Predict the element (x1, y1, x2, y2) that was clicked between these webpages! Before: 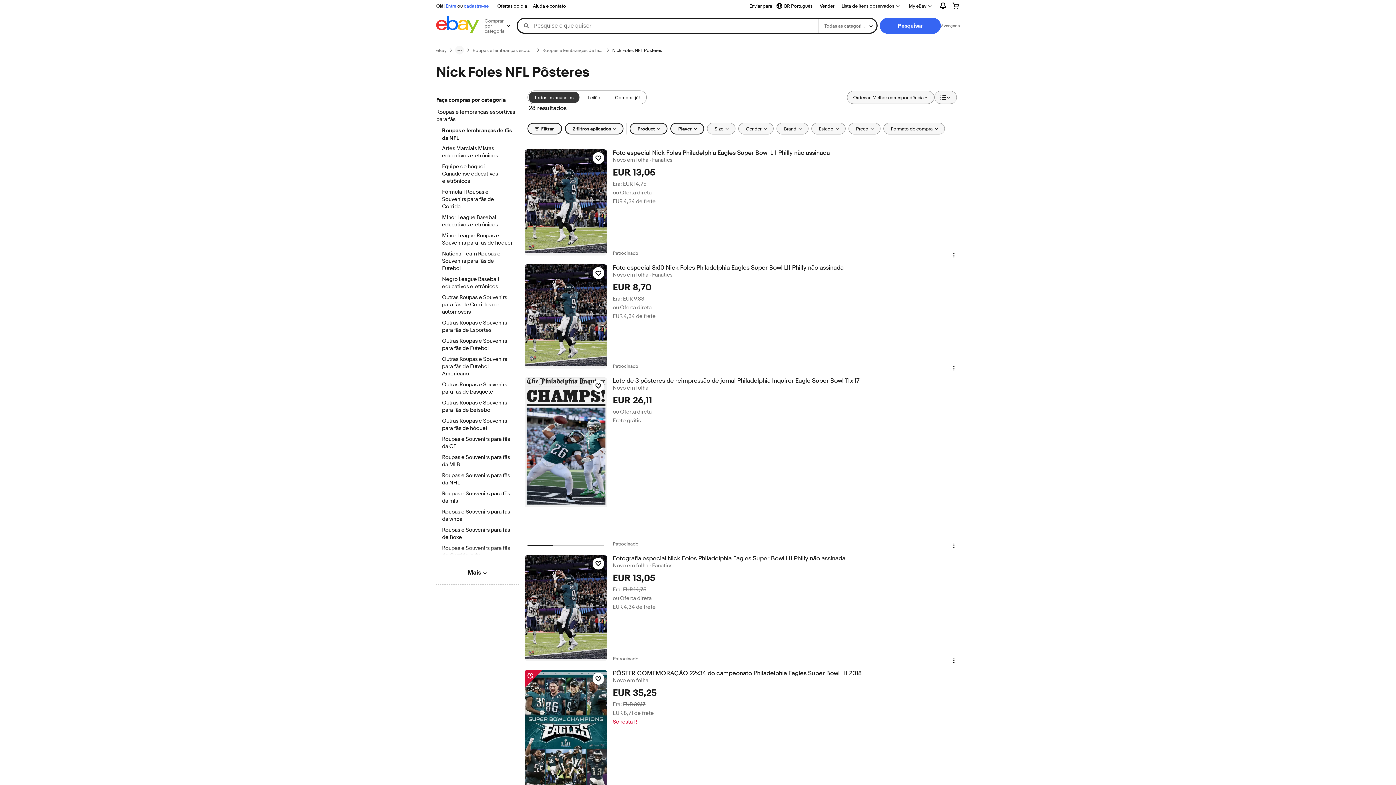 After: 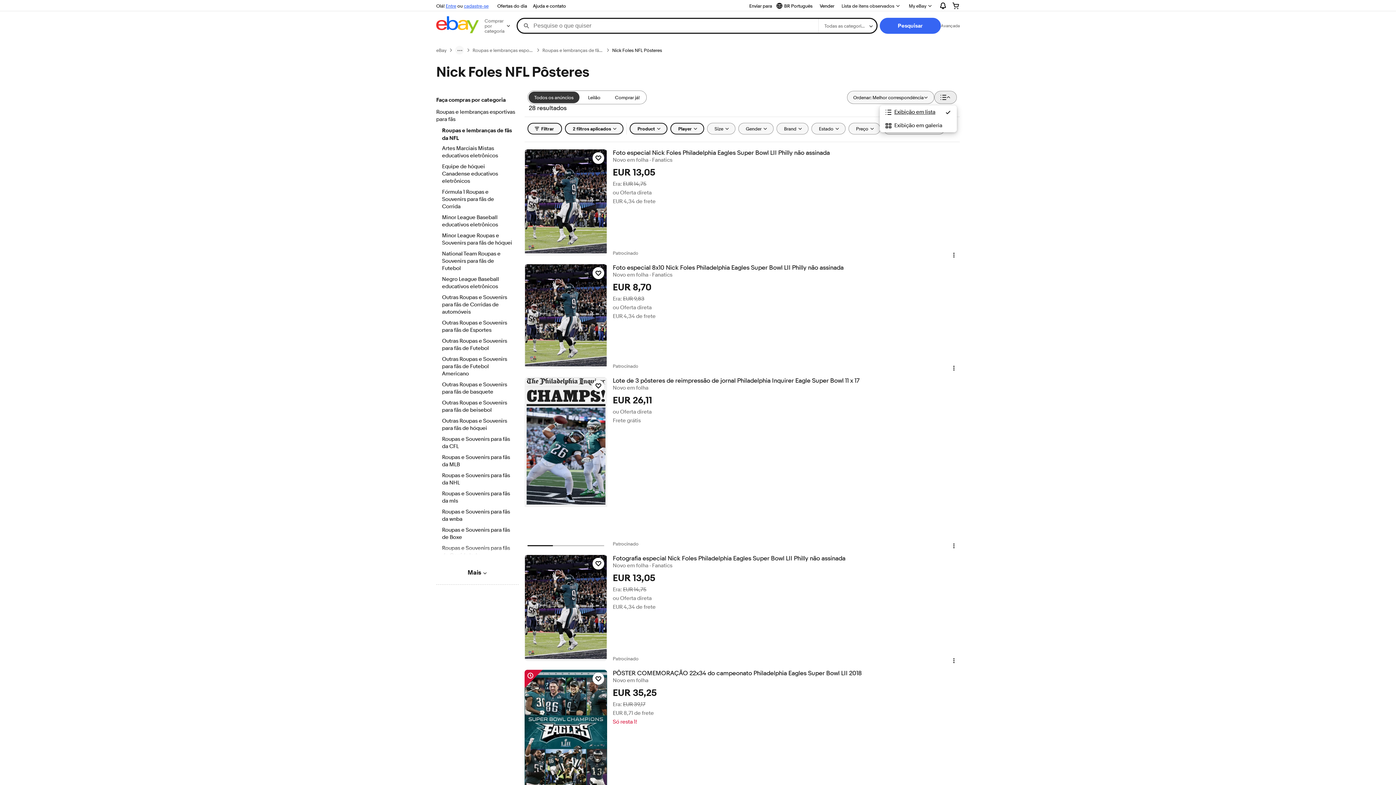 Action: bbox: (934, 90, 957, 104) label: Exibir: Exibição em lista